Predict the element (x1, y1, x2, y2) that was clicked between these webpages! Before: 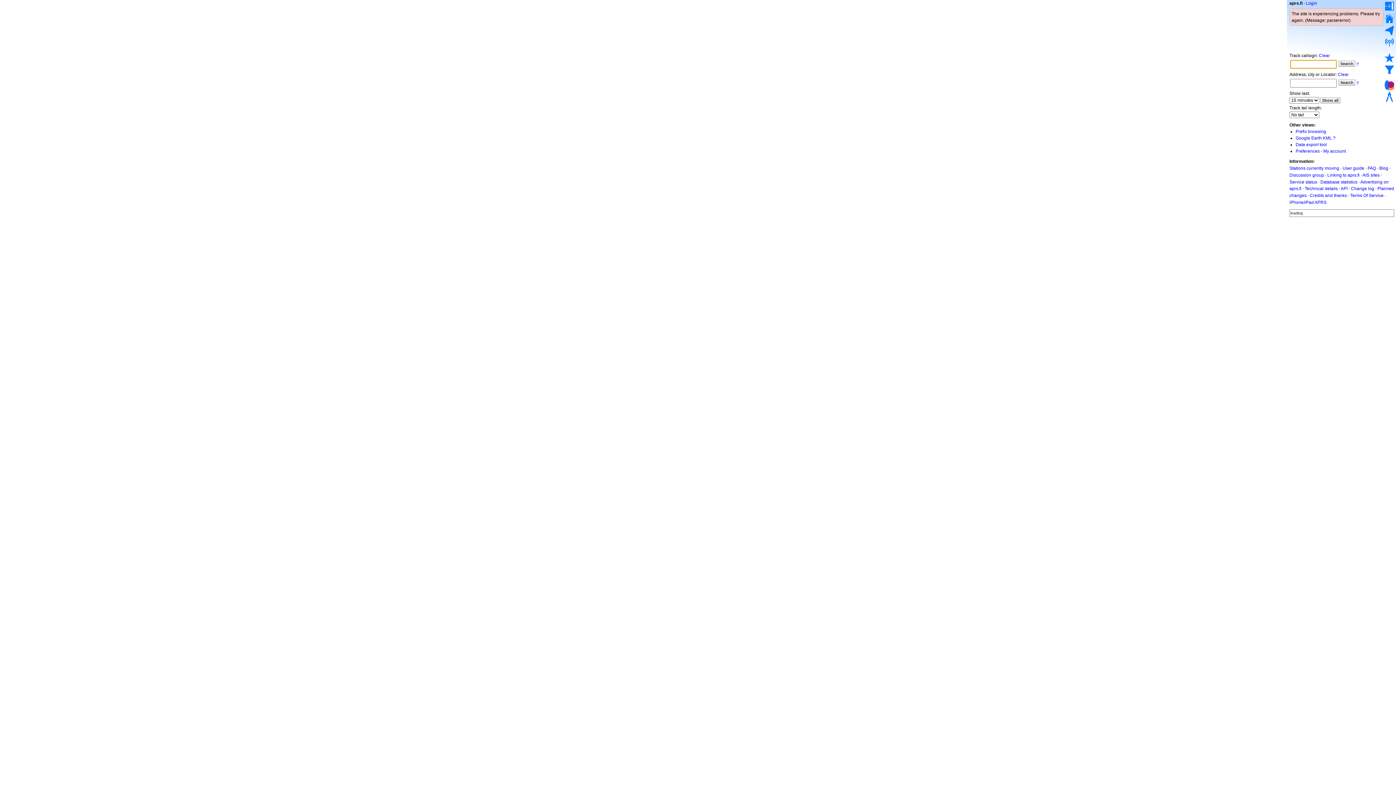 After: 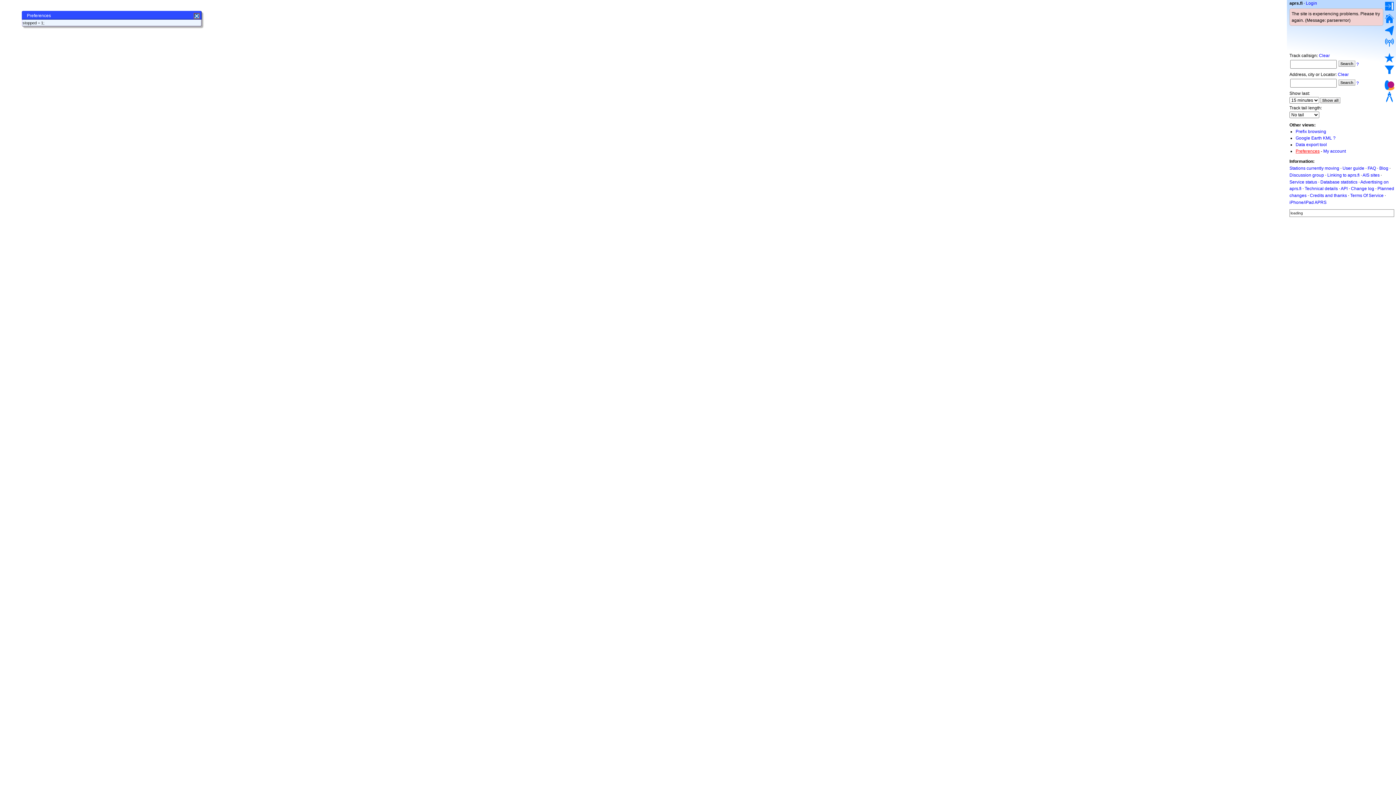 Action: bbox: (1296, 148, 1320, 153) label: Preferences